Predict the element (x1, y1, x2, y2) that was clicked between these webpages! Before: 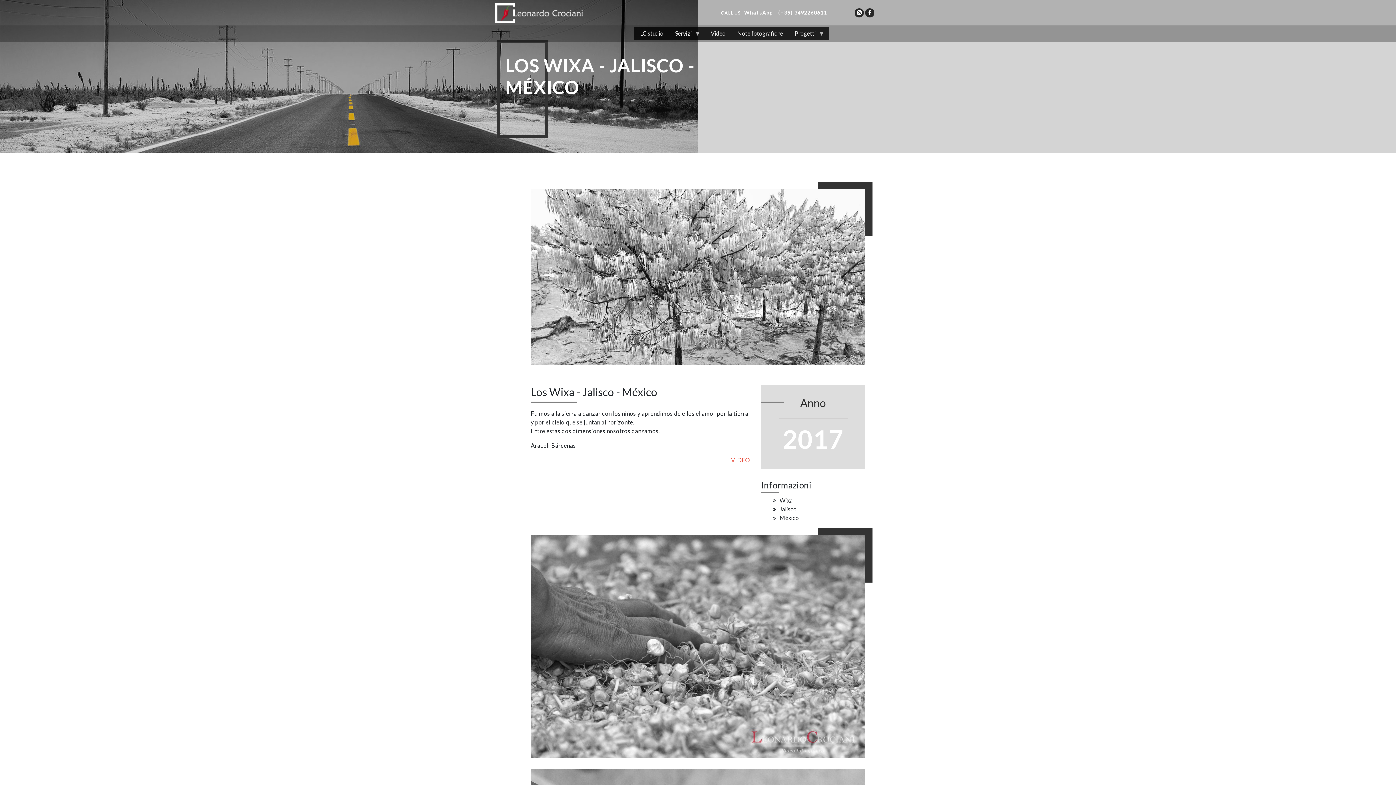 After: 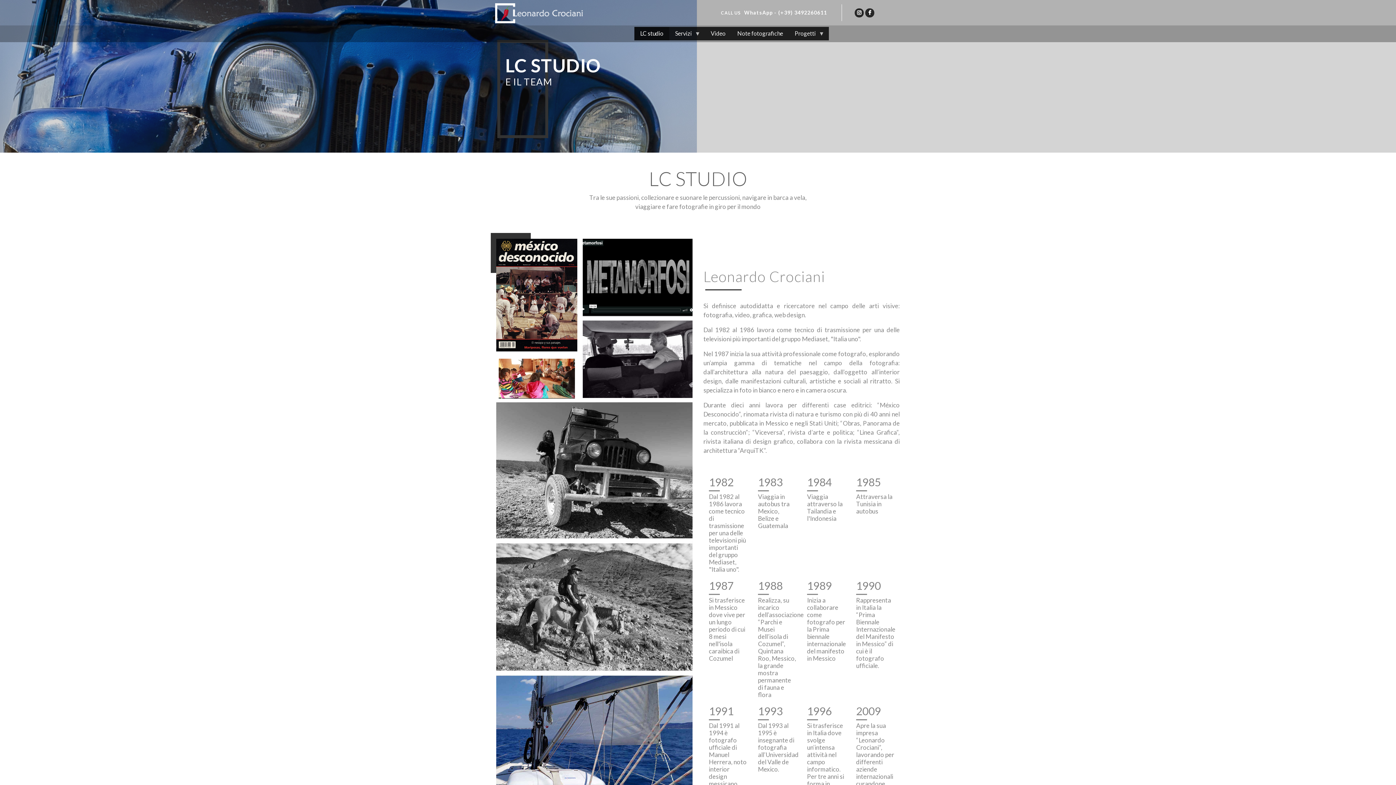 Action: label: LC studio bbox: (634, 26, 669, 40)